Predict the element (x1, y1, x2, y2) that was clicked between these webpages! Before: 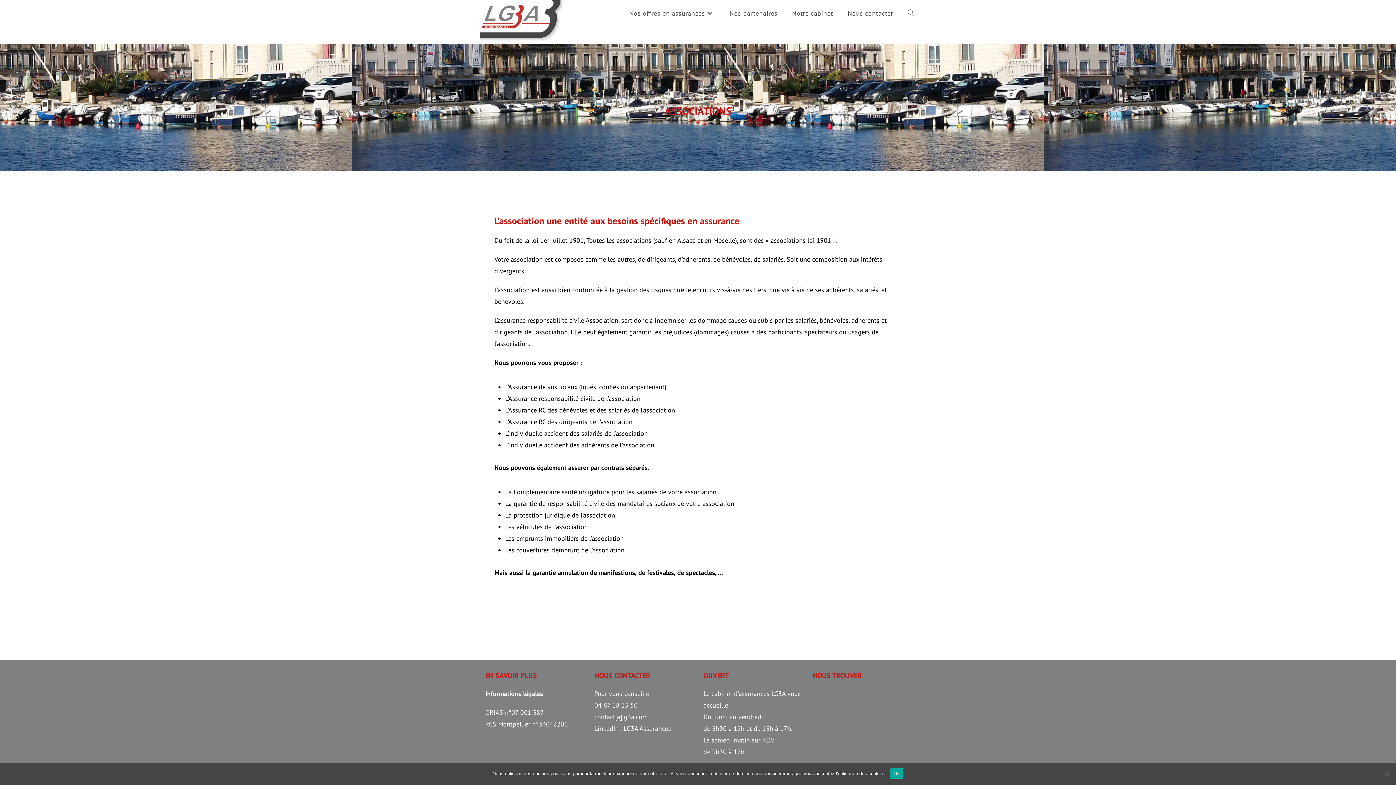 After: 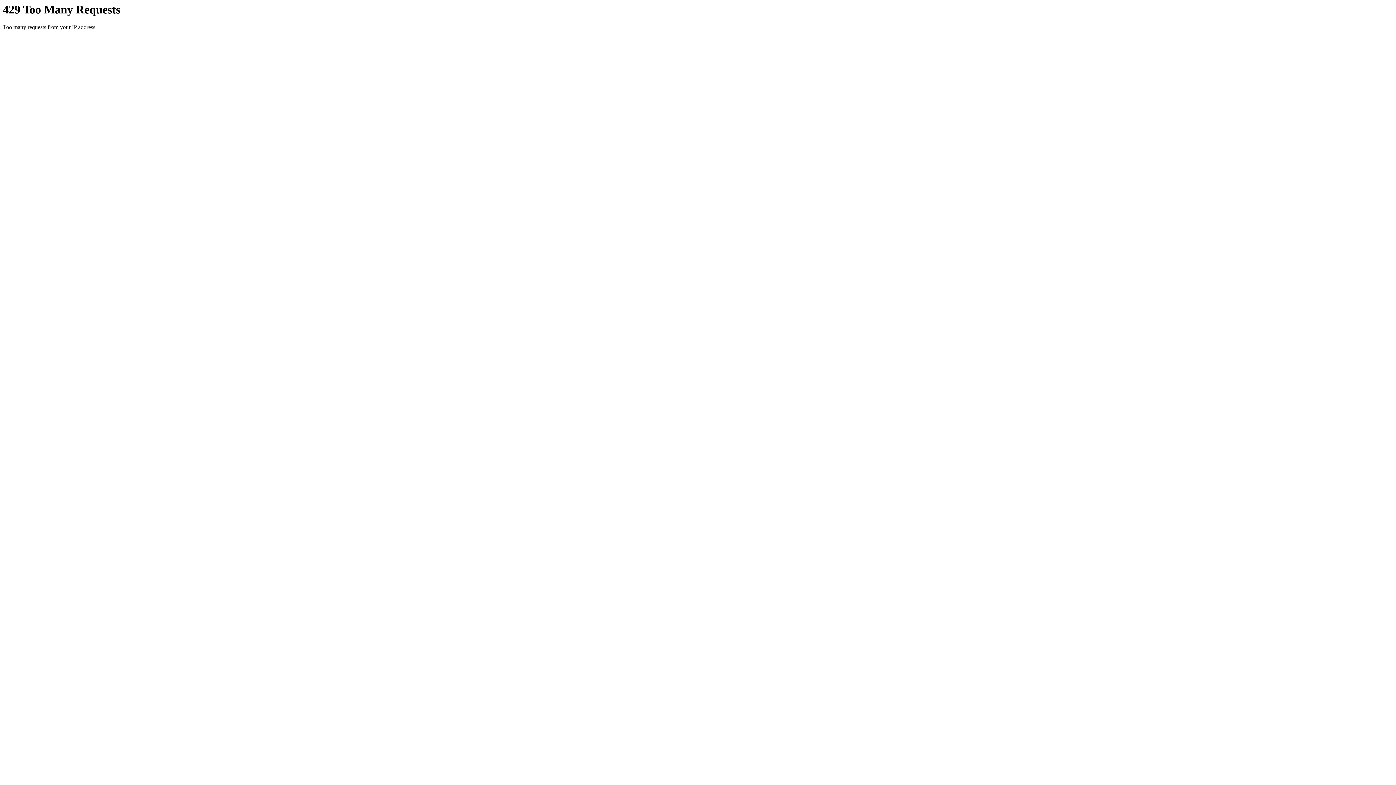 Action: bbox: (594, 689, 651, 698) label: Pour vous conseiller